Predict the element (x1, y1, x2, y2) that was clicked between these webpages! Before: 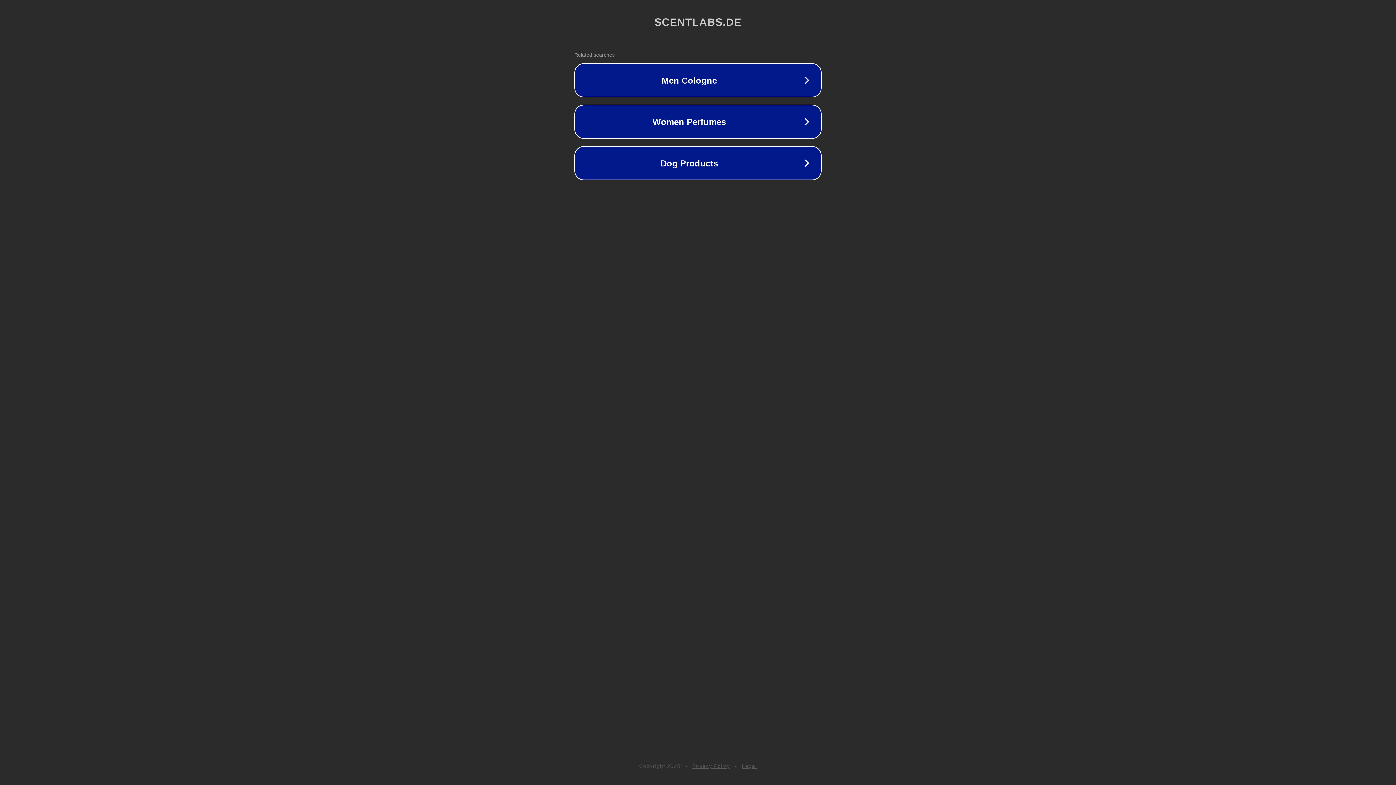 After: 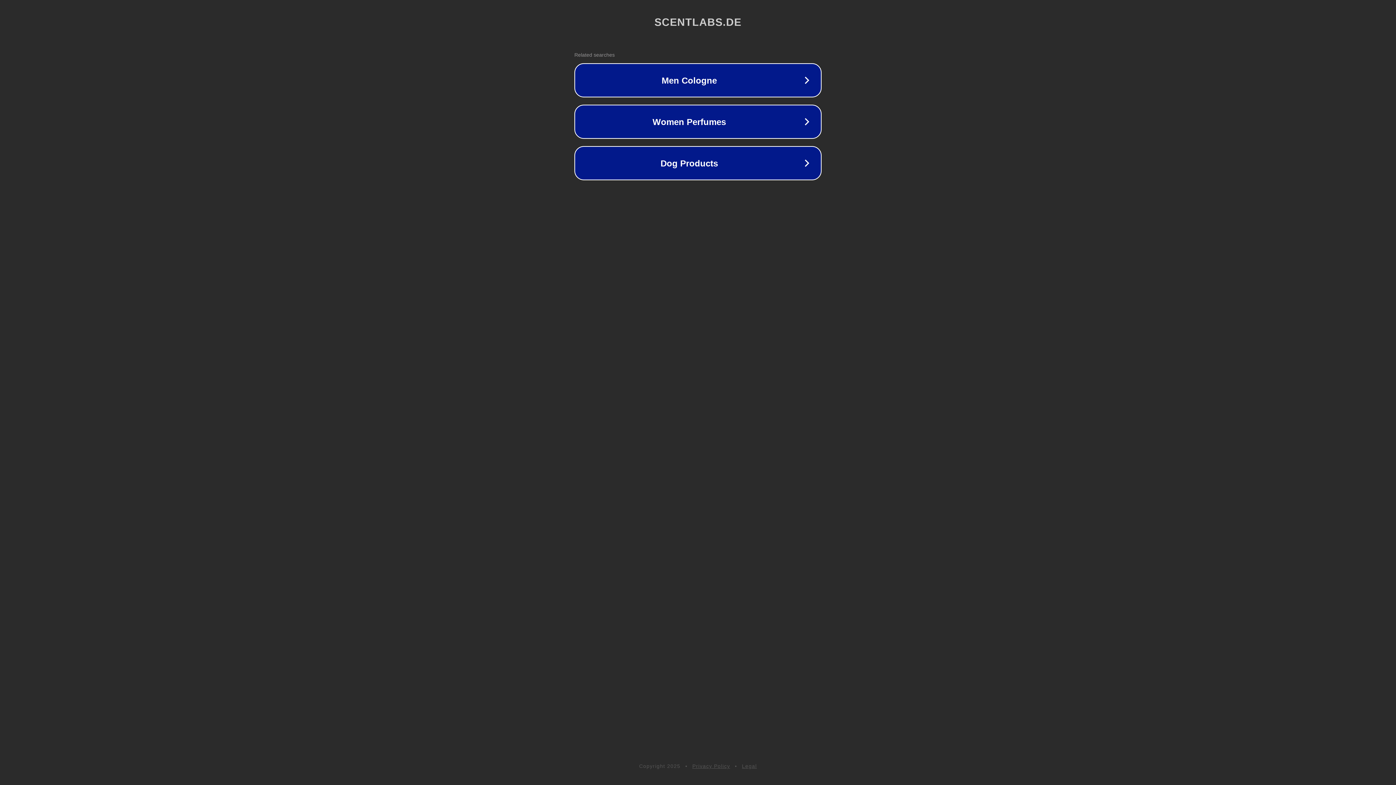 Action: label: Legal bbox: (742, 763, 757, 769)